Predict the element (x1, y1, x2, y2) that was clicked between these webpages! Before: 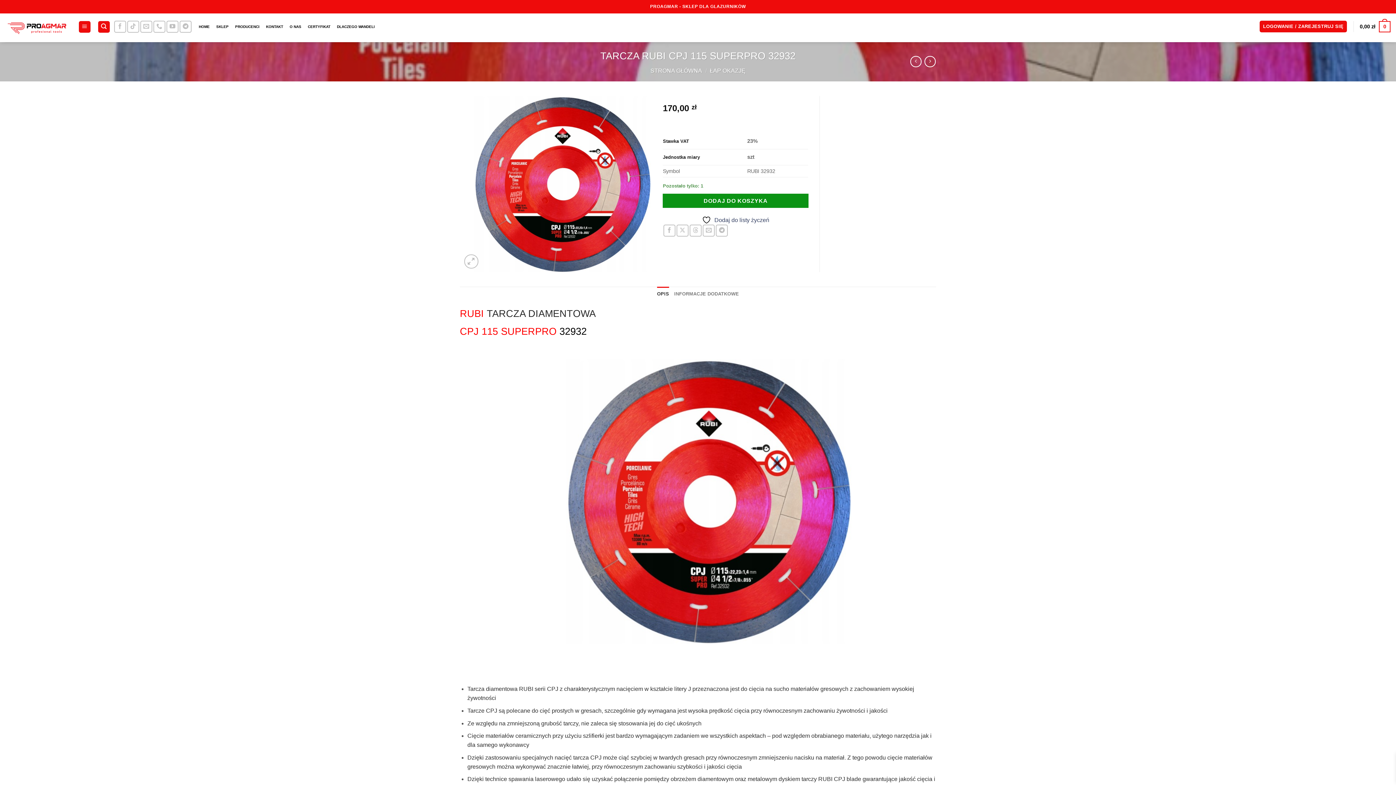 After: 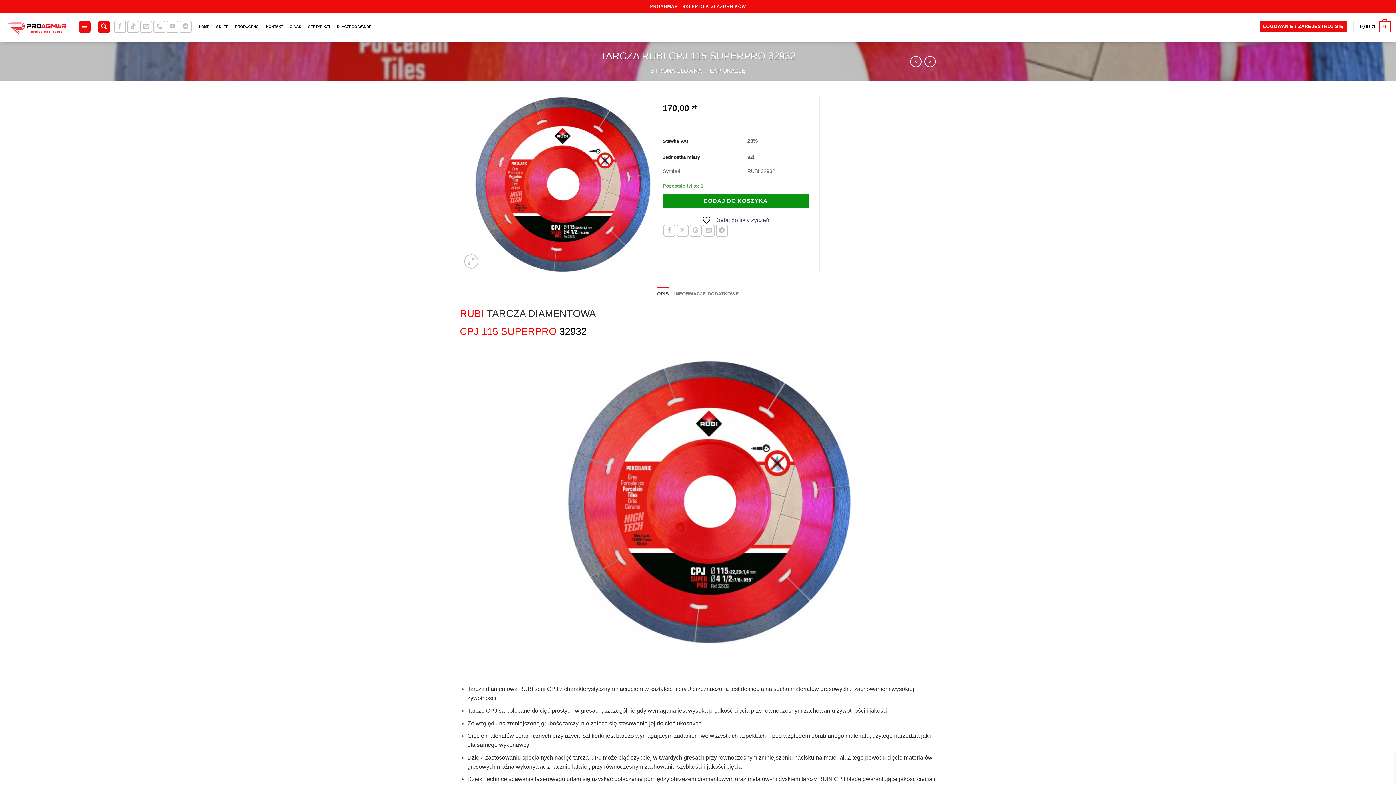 Action: label: OPIS bbox: (657, 286, 669, 301)